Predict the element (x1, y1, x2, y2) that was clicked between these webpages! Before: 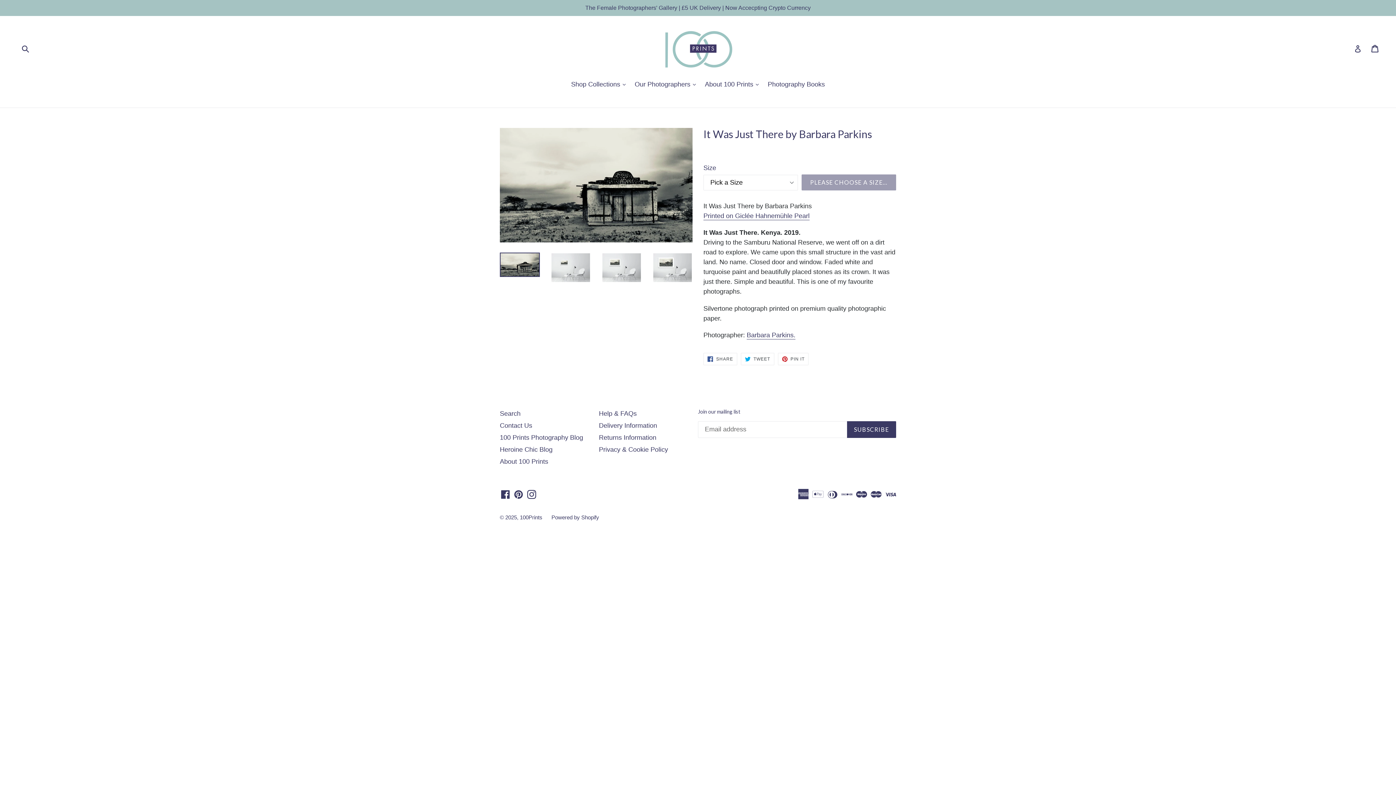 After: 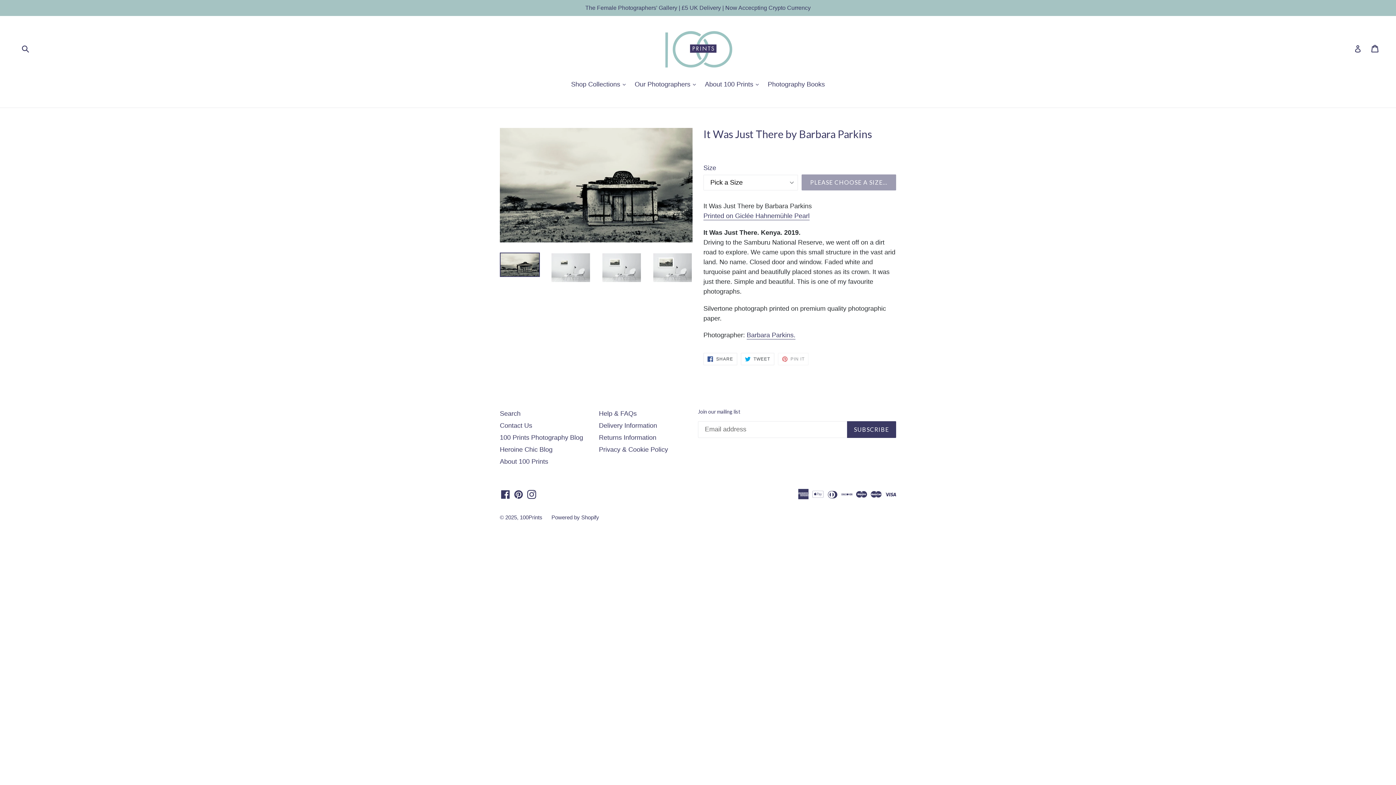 Action: label:  PIN IT
PIN ON PINTEREST bbox: (778, 353, 808, 365)